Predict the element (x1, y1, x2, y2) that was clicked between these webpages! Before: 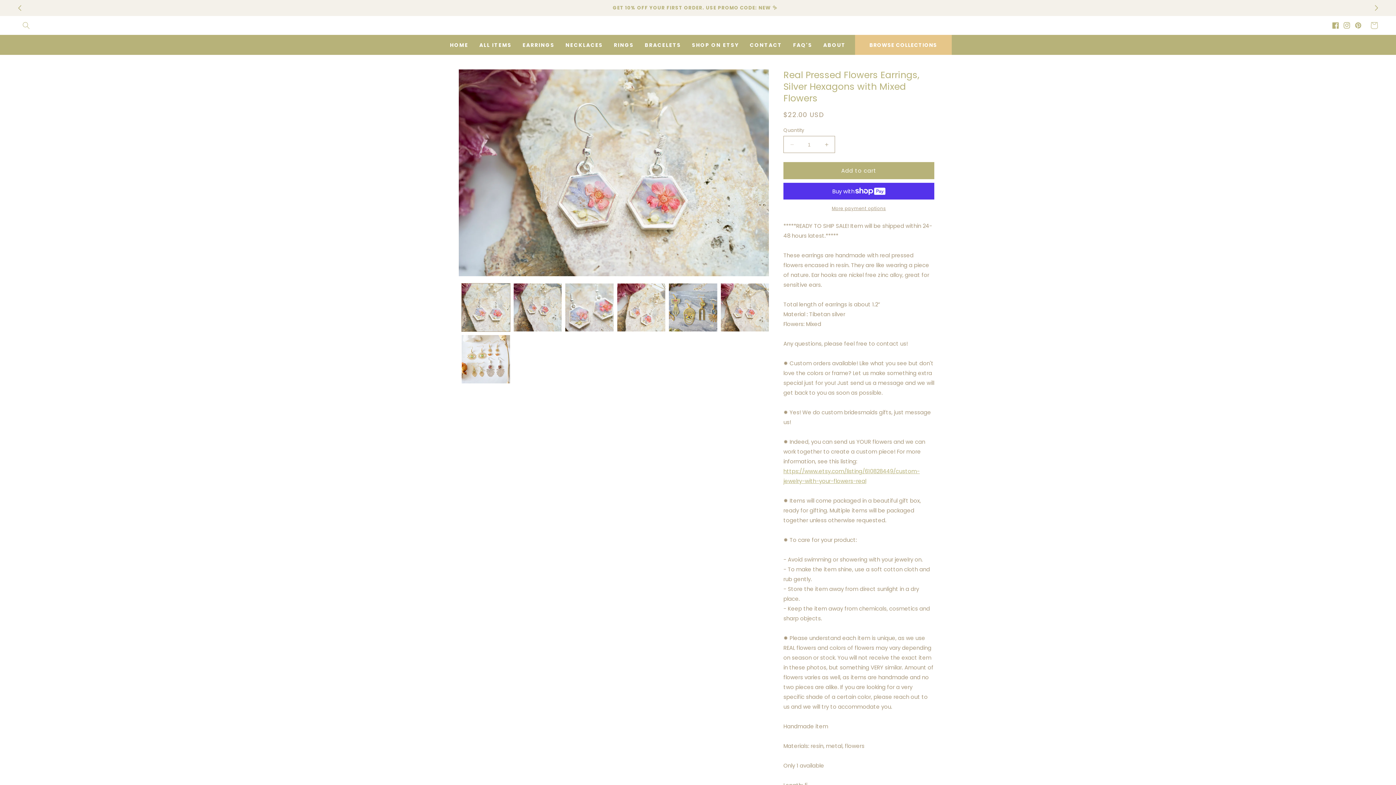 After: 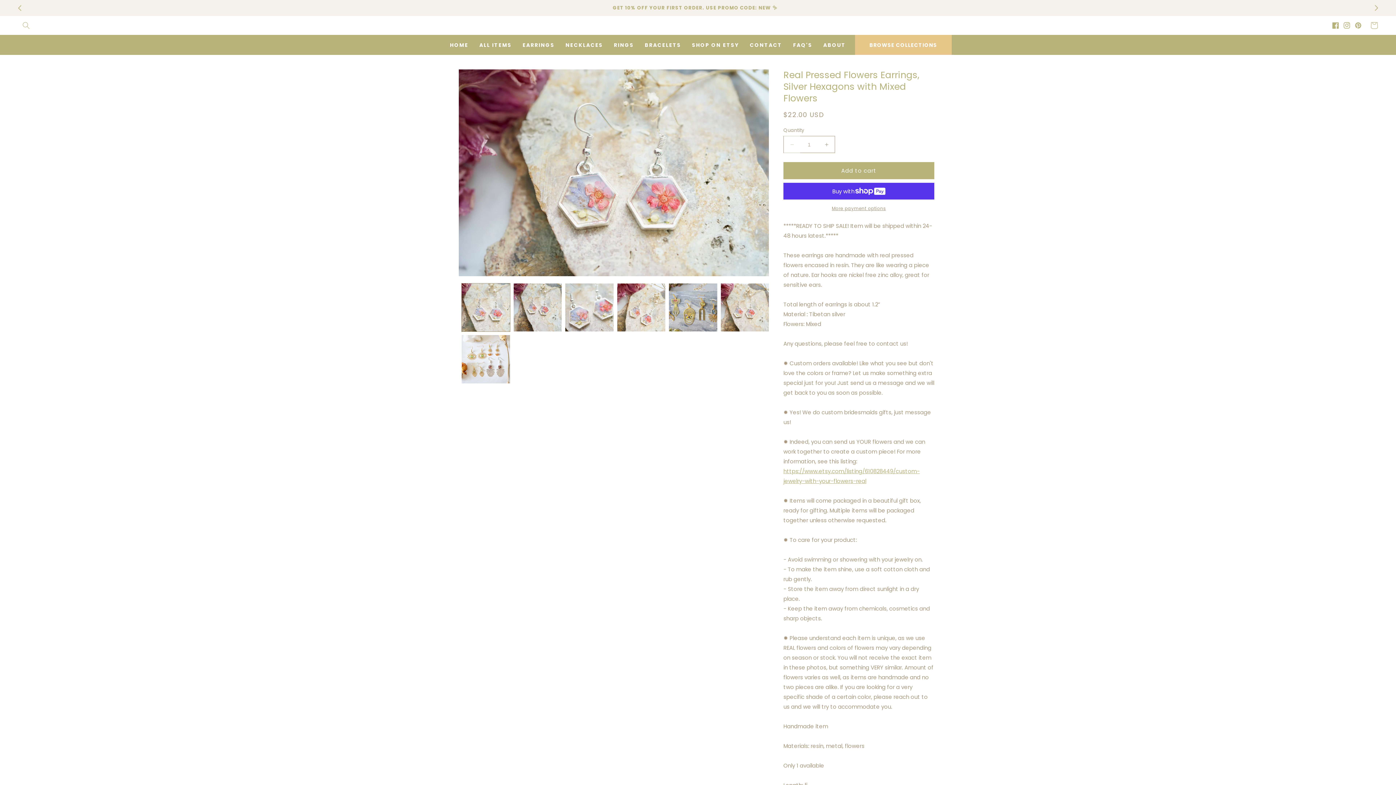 Action: label: Decrease quantity for Real Pressed Flowers Earrings, Silver Hexagons with Mixed Flowers bbox: (784, 136, 800, 153)